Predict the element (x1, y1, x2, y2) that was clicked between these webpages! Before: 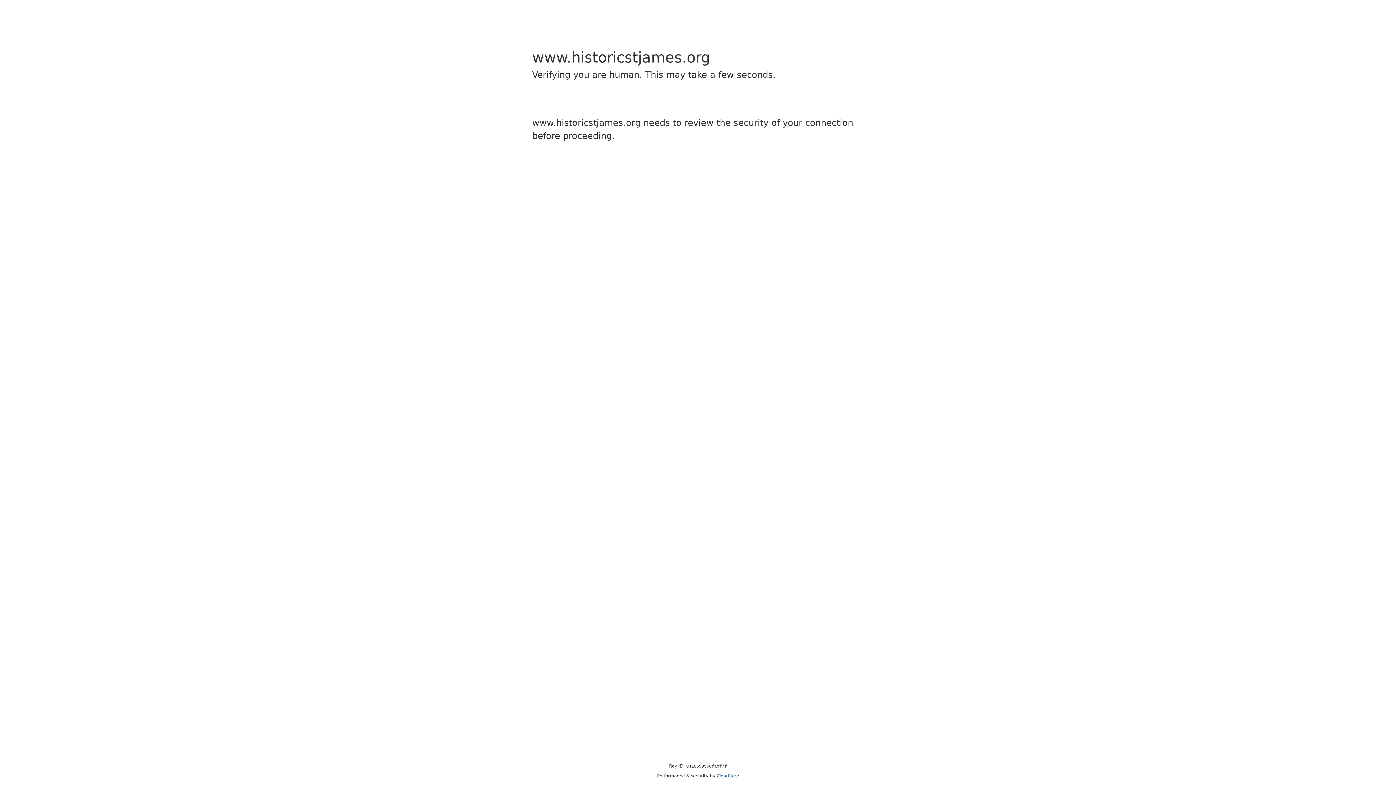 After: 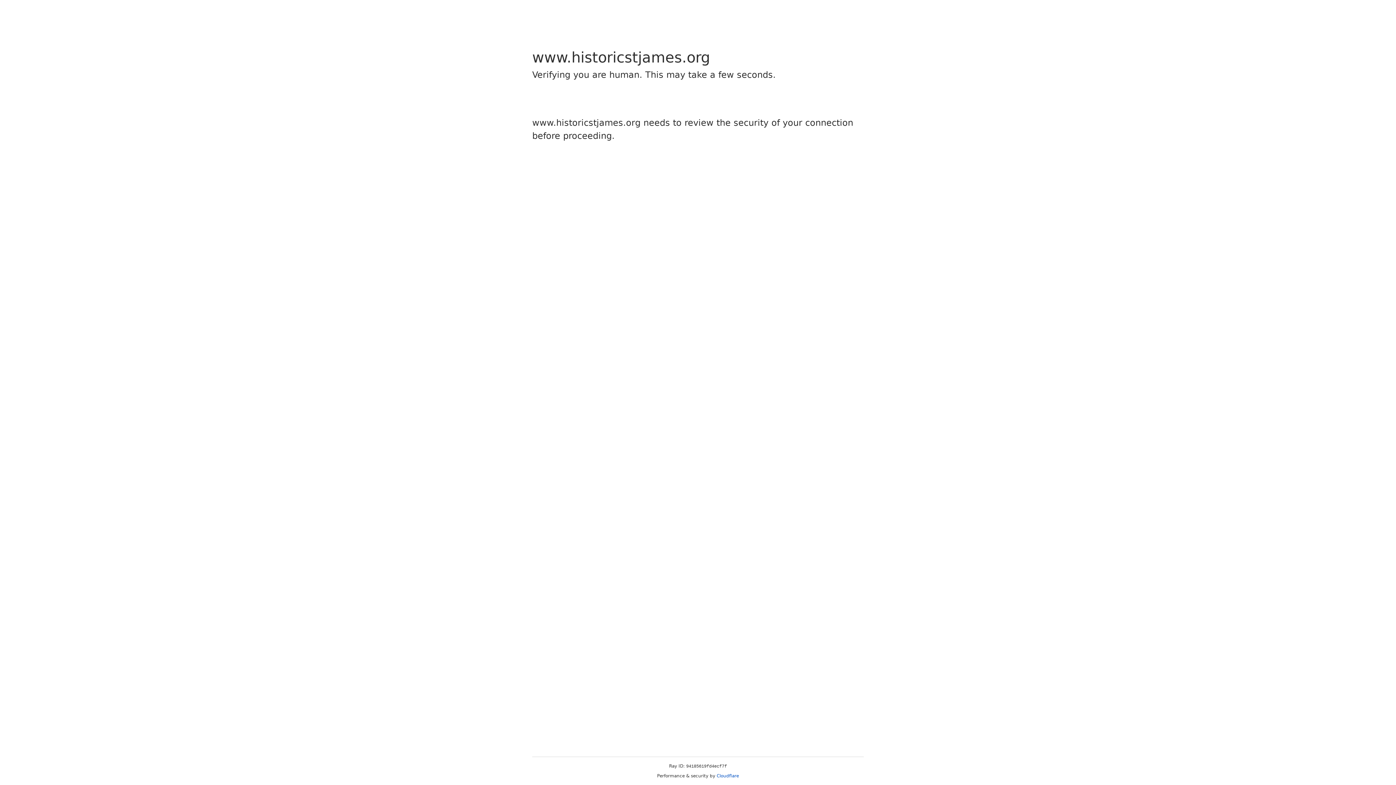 Action: label: Cloudflare bbox: (716, 773, 739, 778)